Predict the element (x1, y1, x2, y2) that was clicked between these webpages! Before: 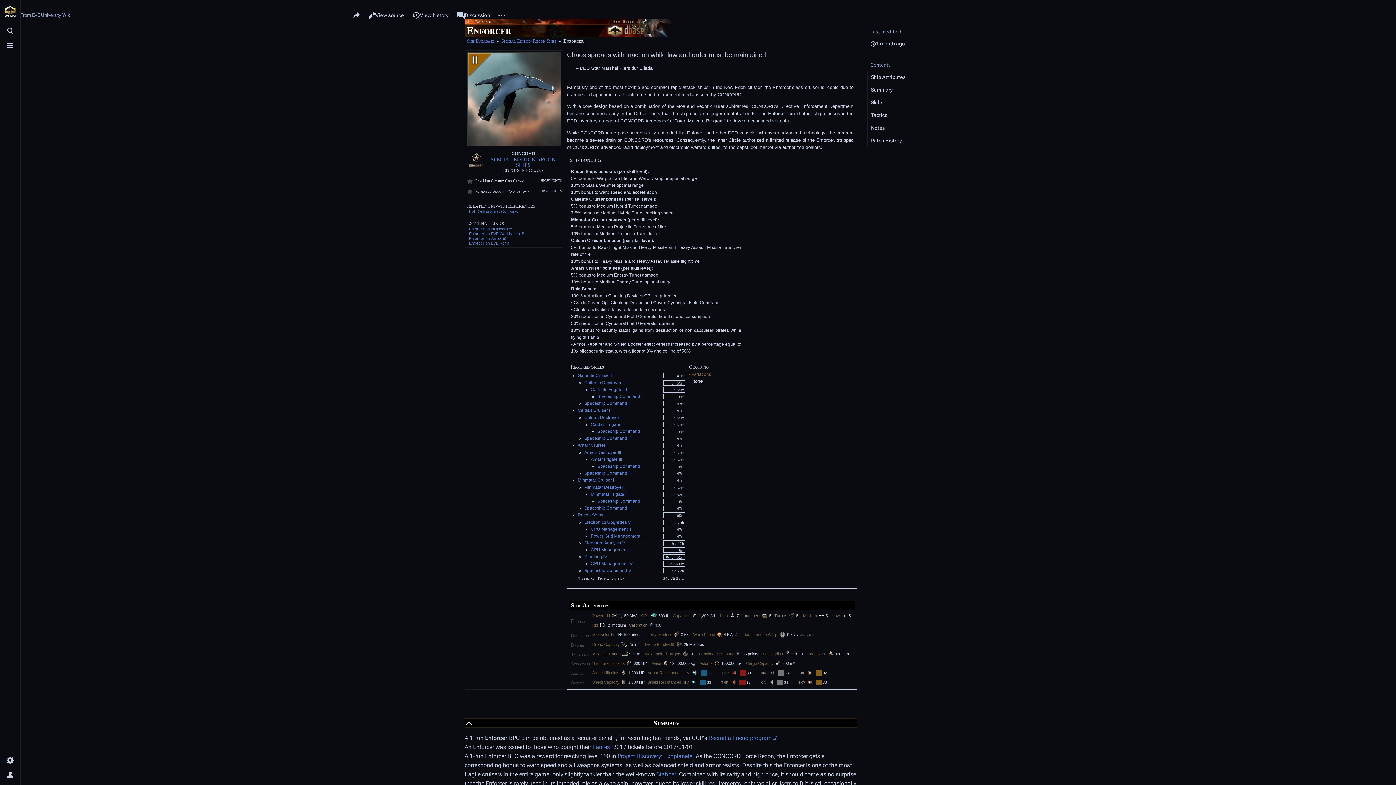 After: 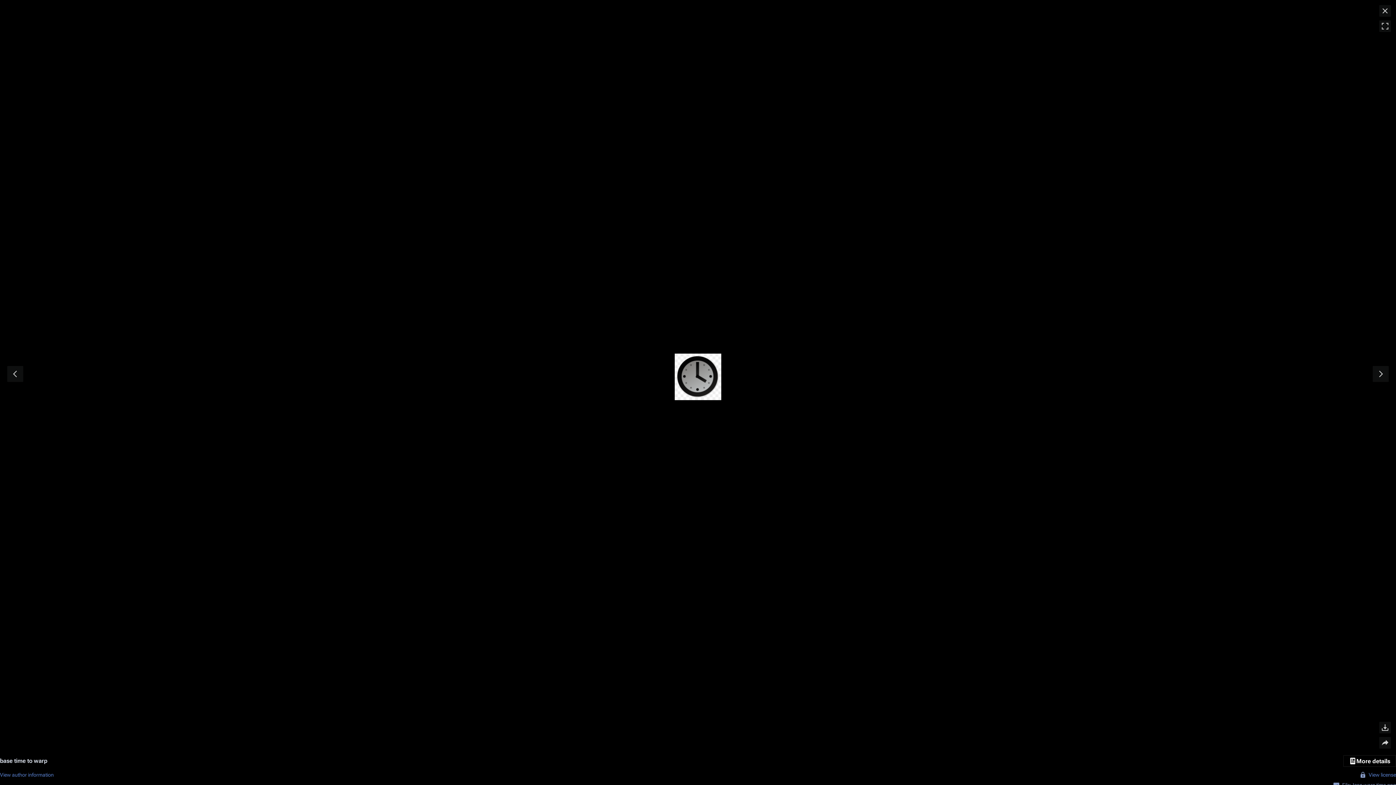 Action: bbox: (779, 632, 786, 637)